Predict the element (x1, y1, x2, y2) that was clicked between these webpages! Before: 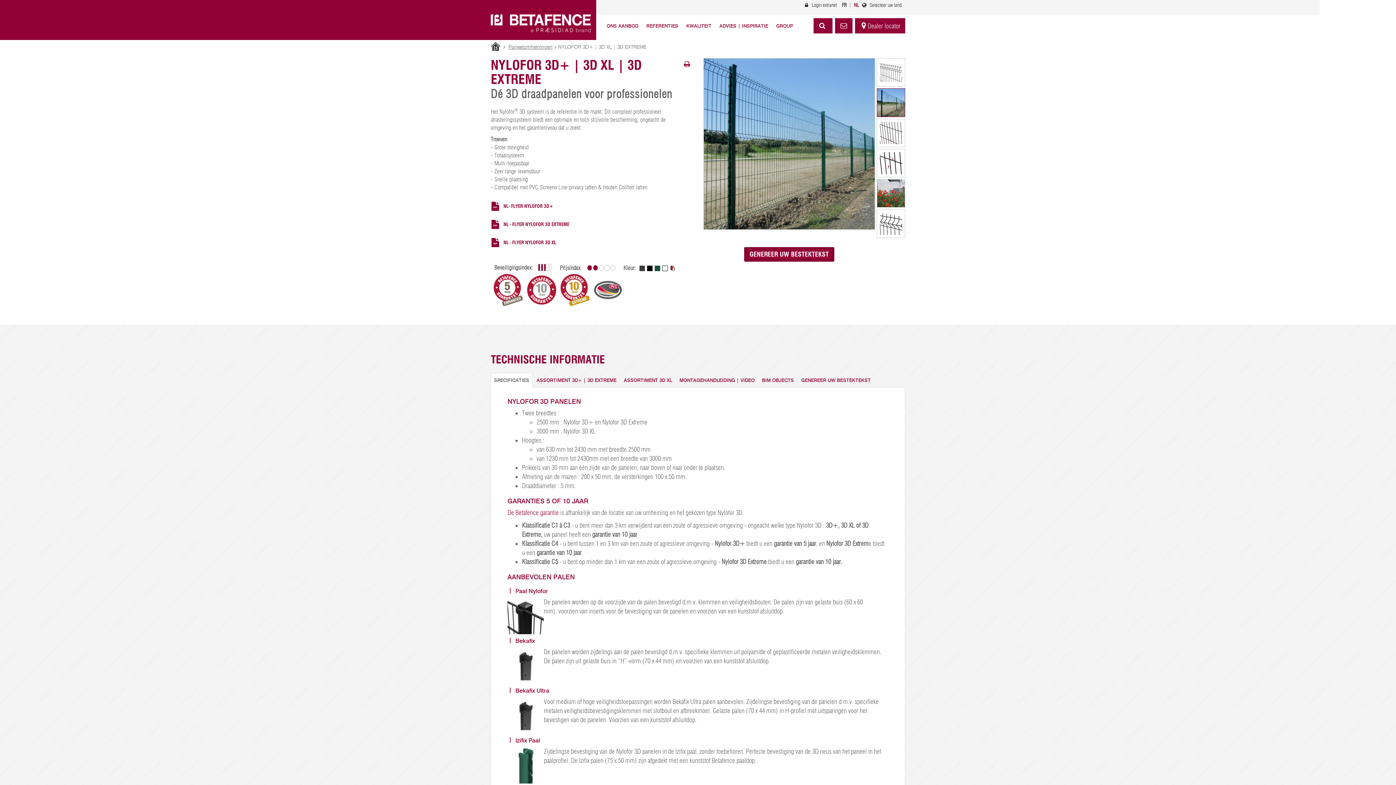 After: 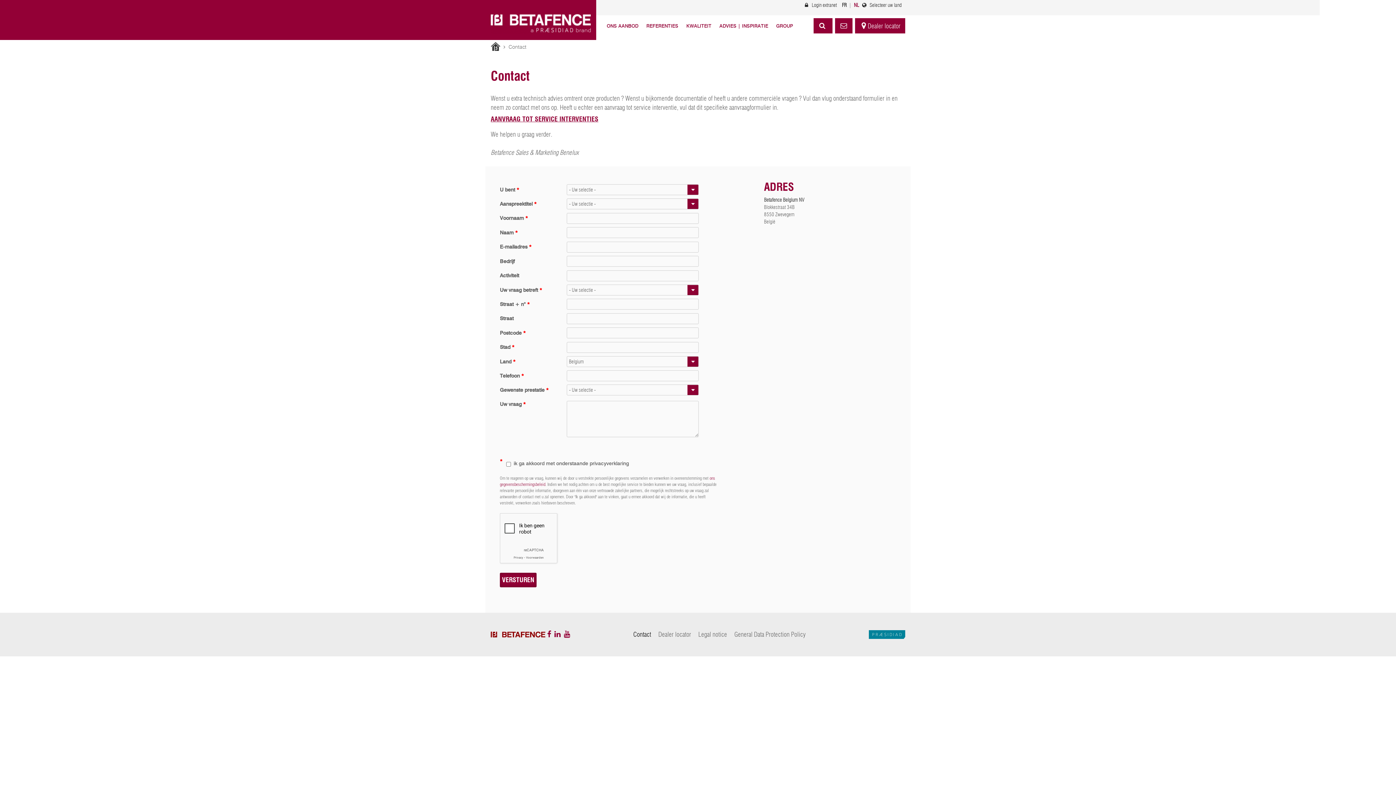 Action: label: Contacteer ons bbox: (835, 18, 852, 33)